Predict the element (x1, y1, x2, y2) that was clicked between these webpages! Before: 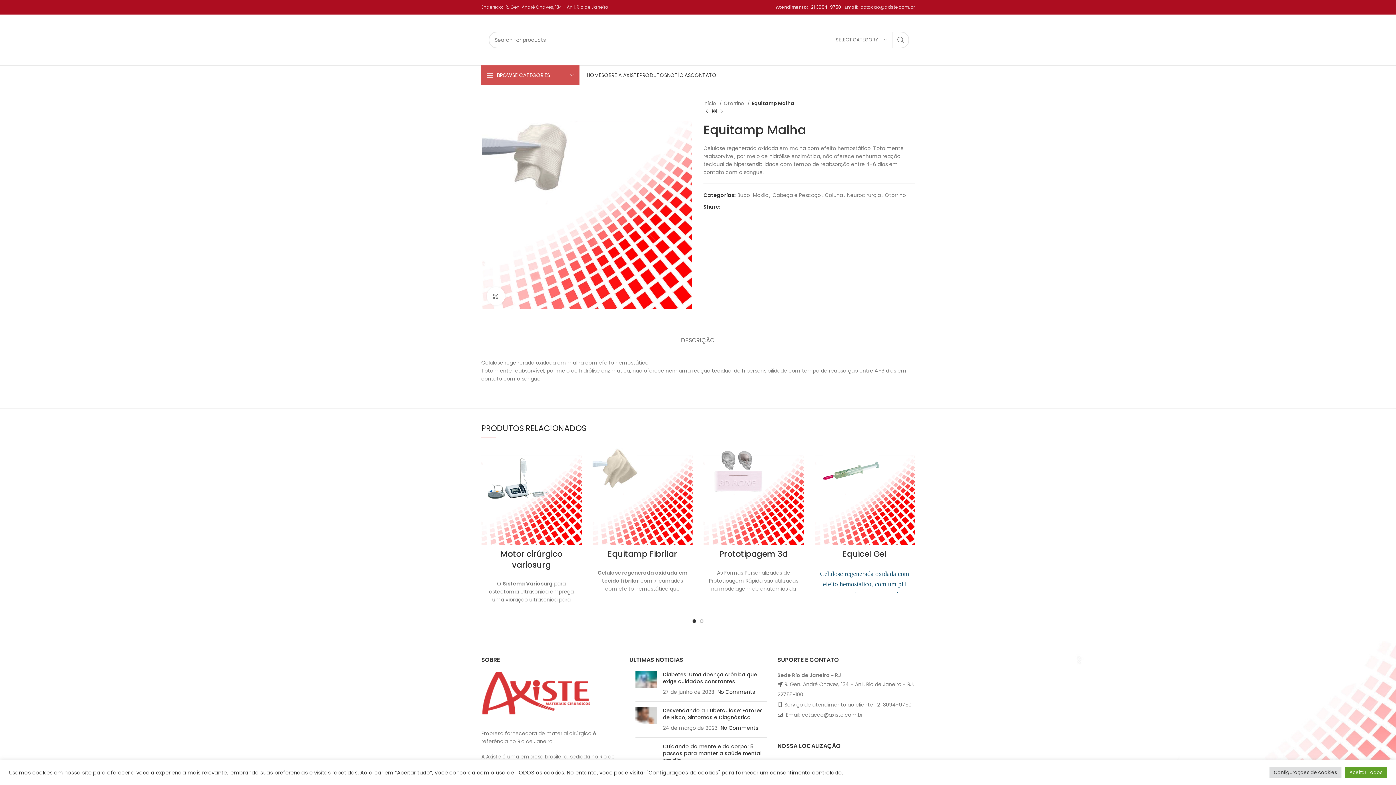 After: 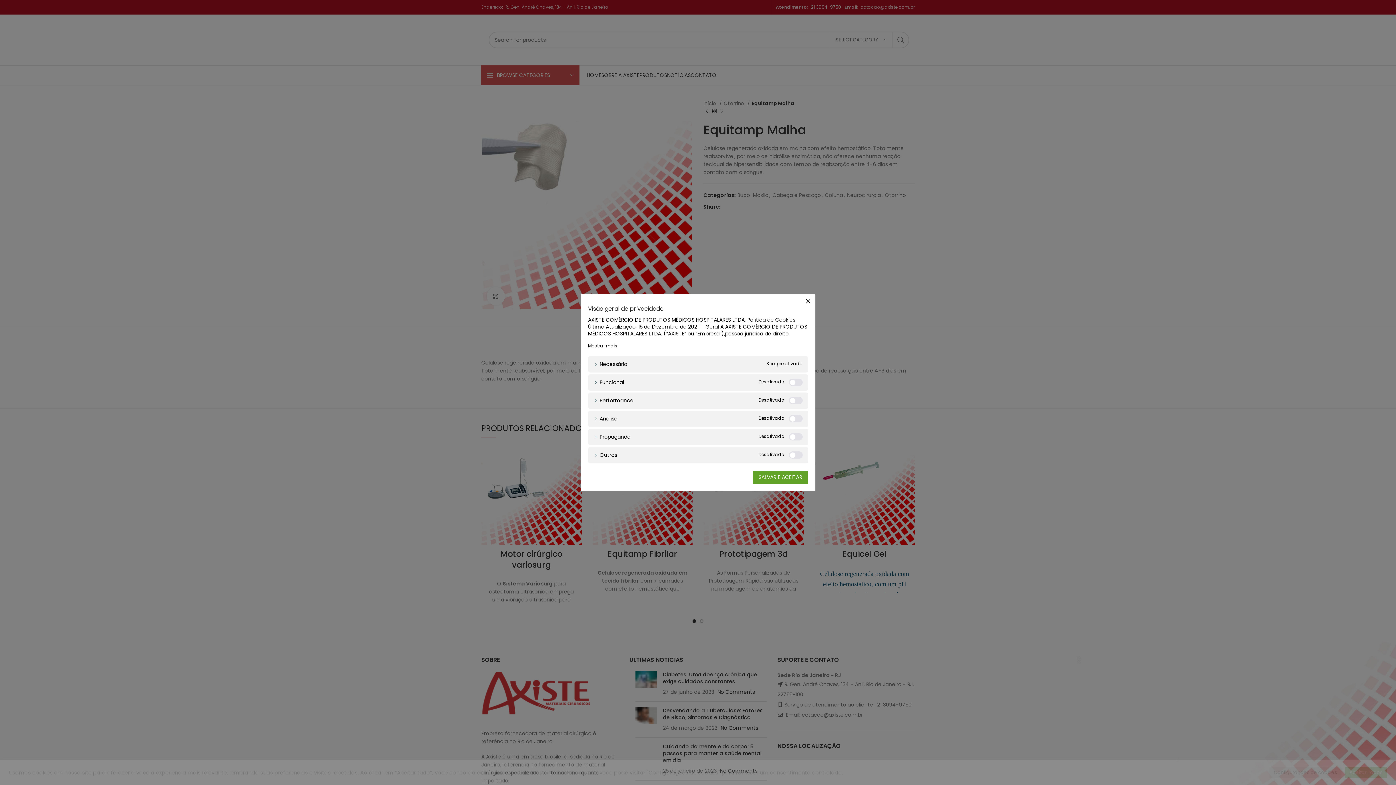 Action: bbox: (1269, 767, 1341, 778) label: Configurações de cookies